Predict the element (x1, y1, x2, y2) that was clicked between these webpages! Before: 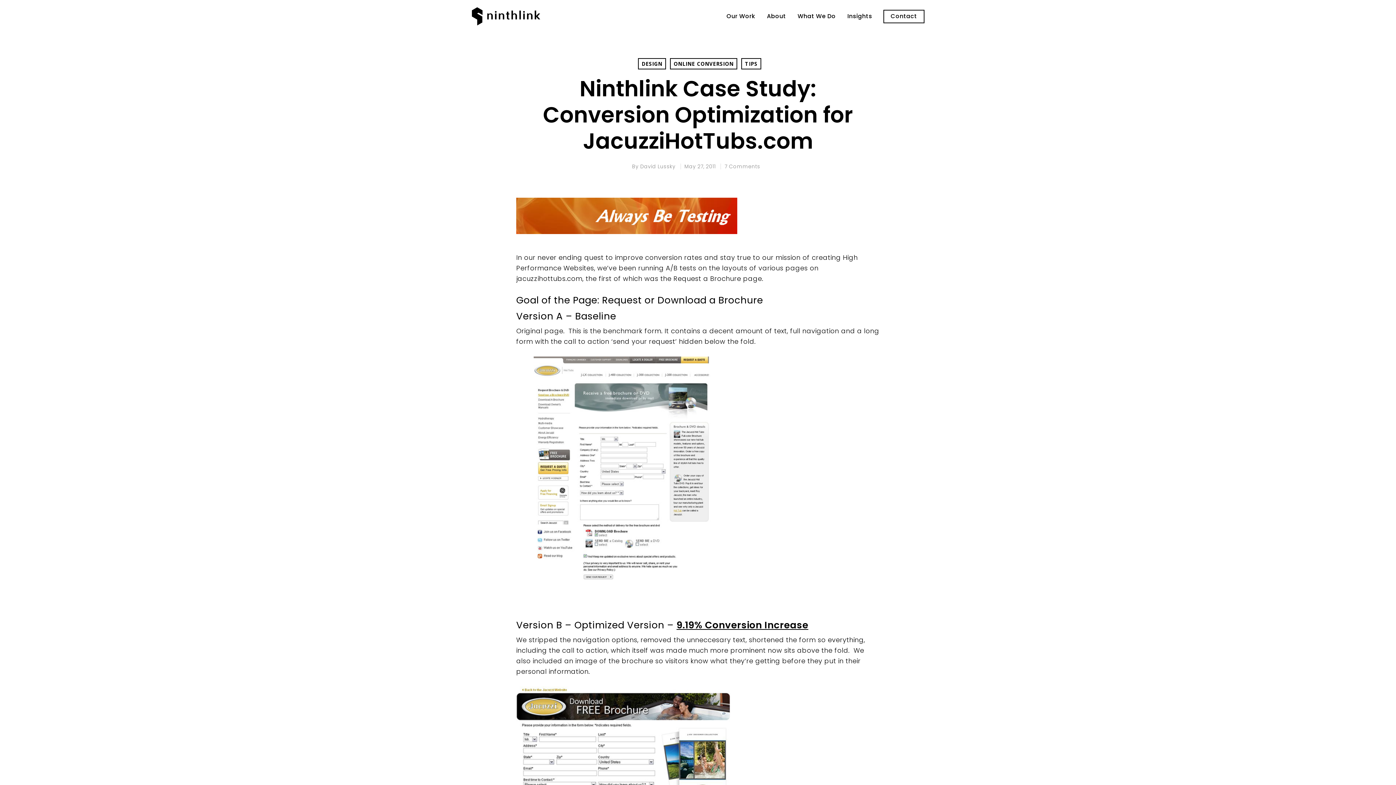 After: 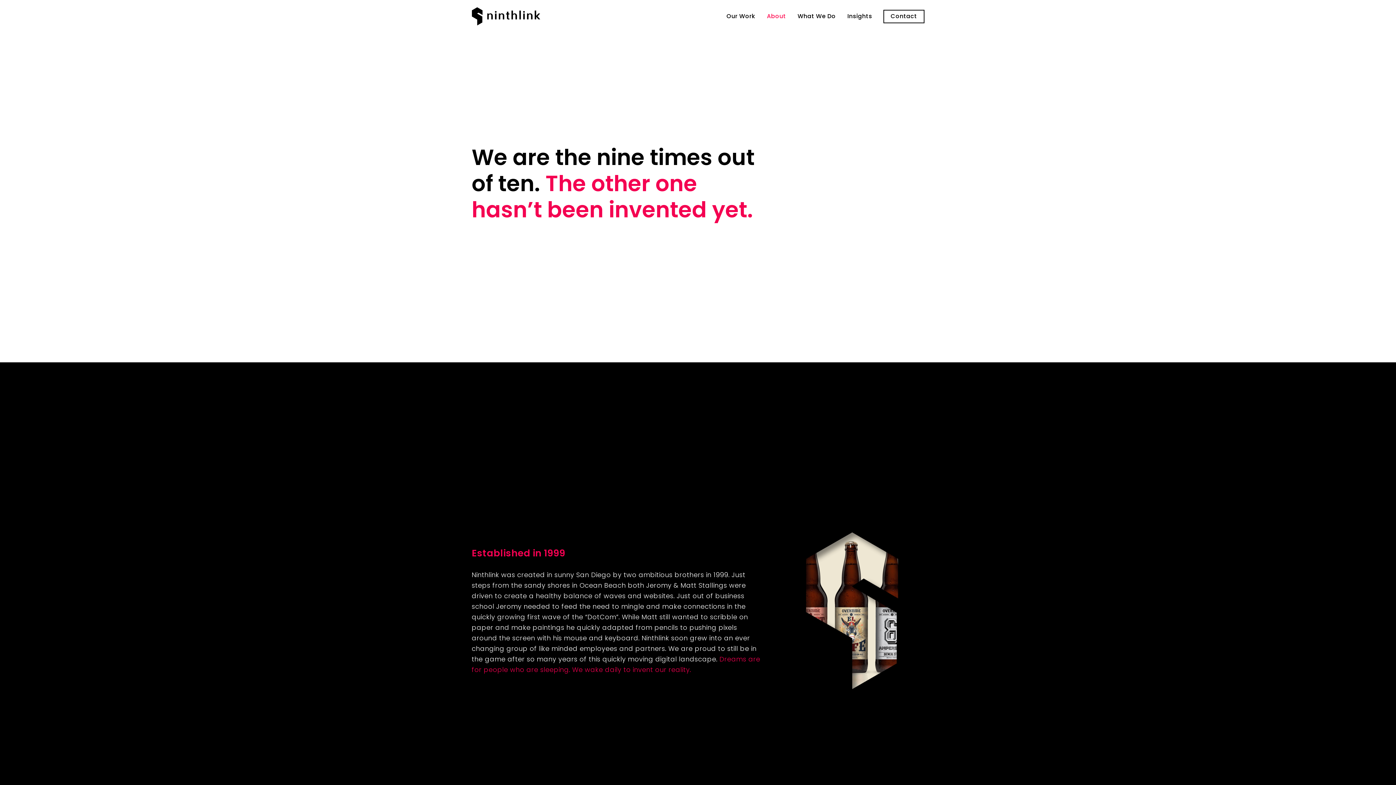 Action: bbox: (761, 12, 791, 20) label: About